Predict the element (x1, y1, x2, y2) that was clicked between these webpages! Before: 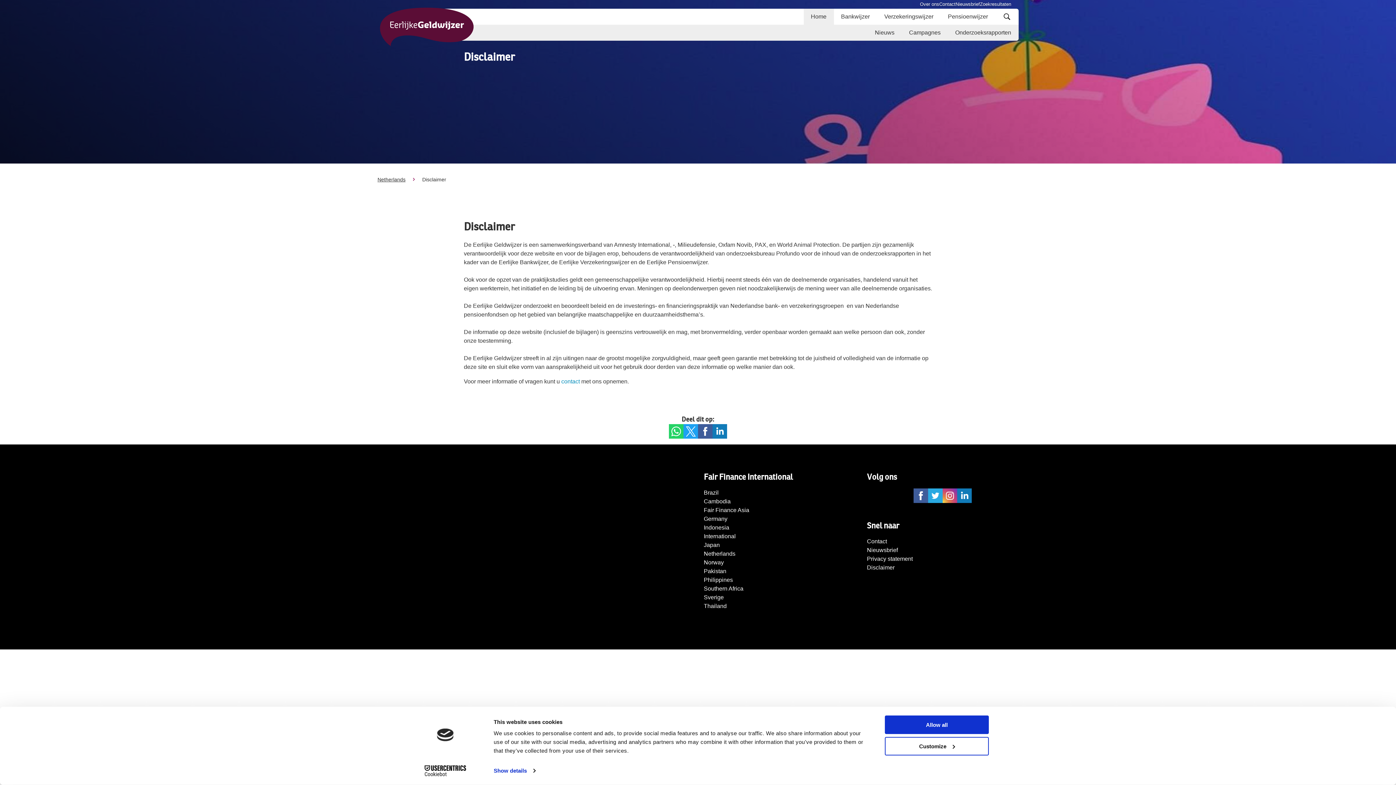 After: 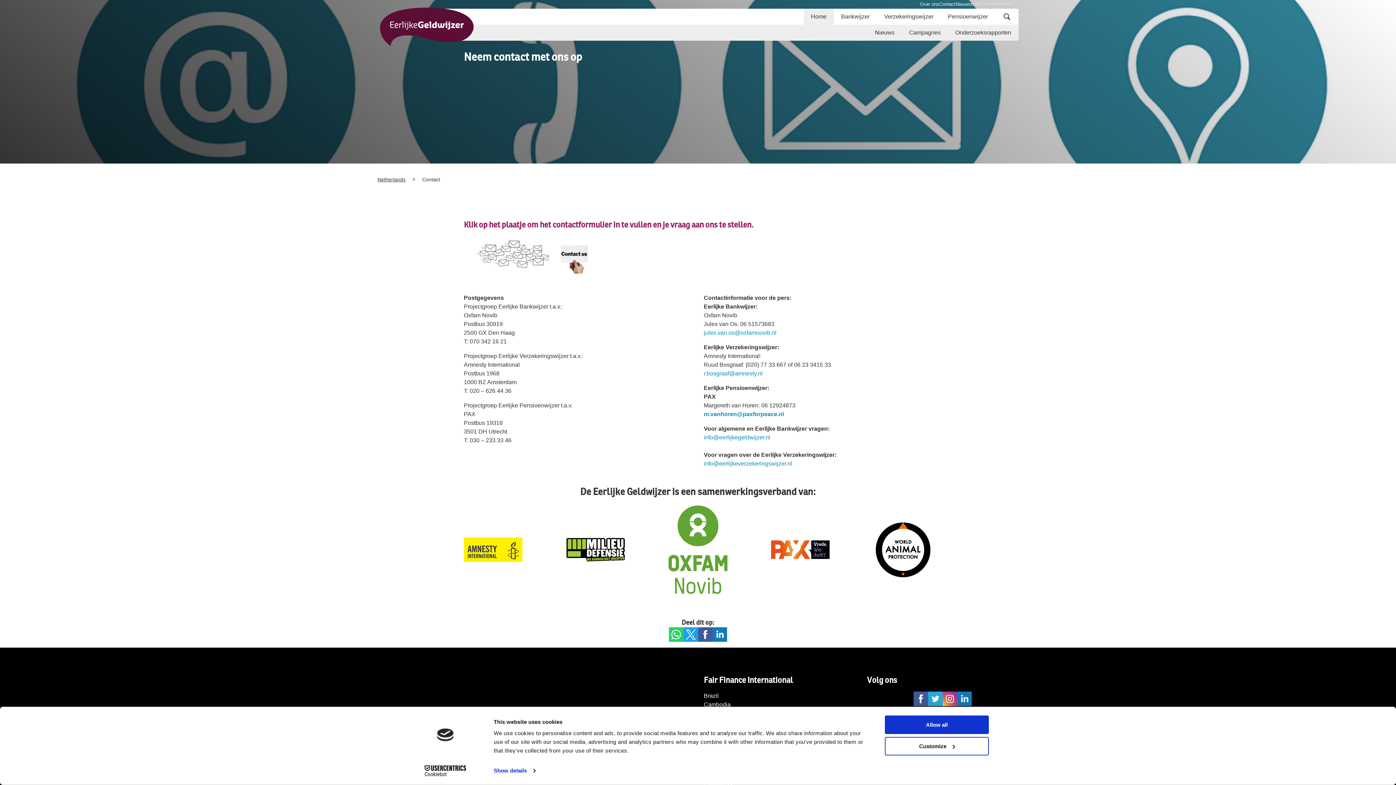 Action: label: Contact bbox: (867, 537, 1018, 546)